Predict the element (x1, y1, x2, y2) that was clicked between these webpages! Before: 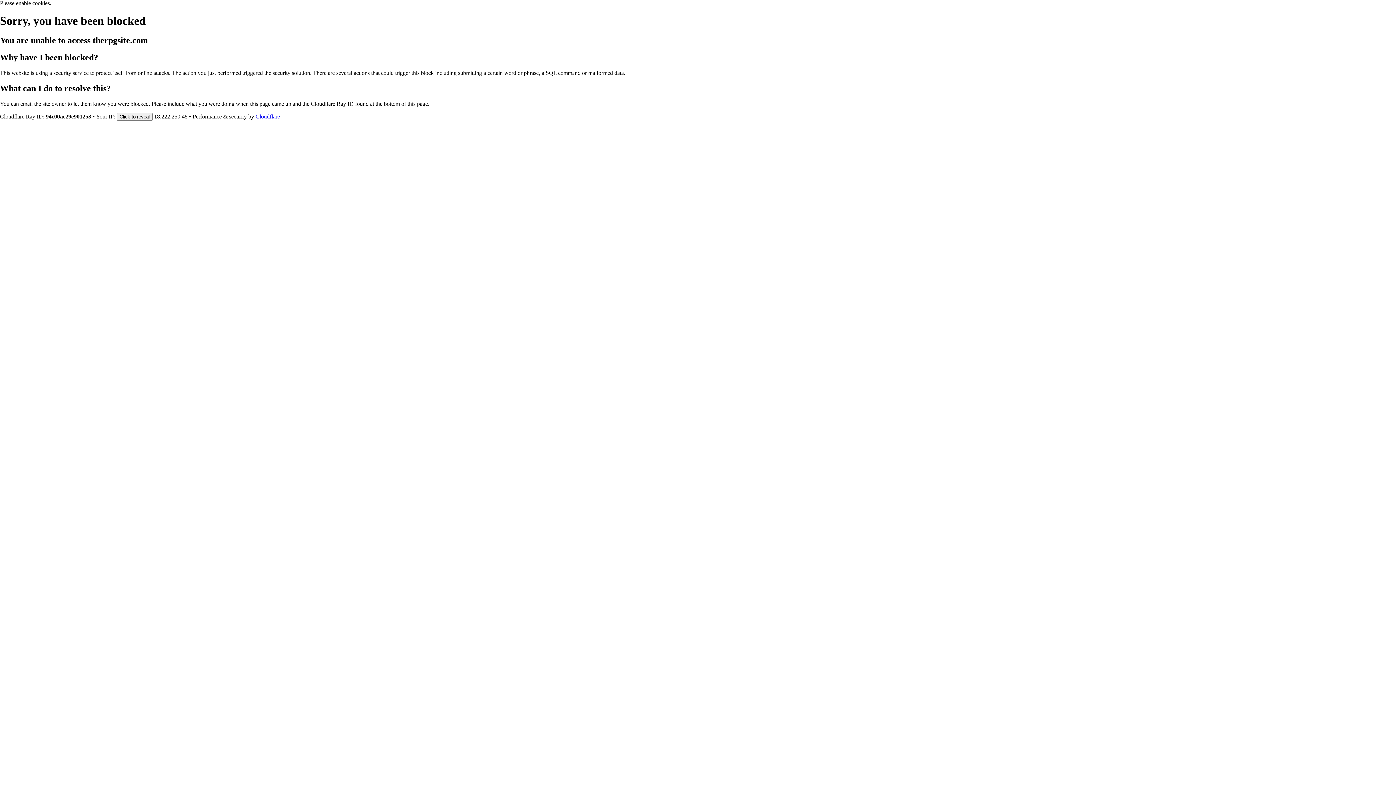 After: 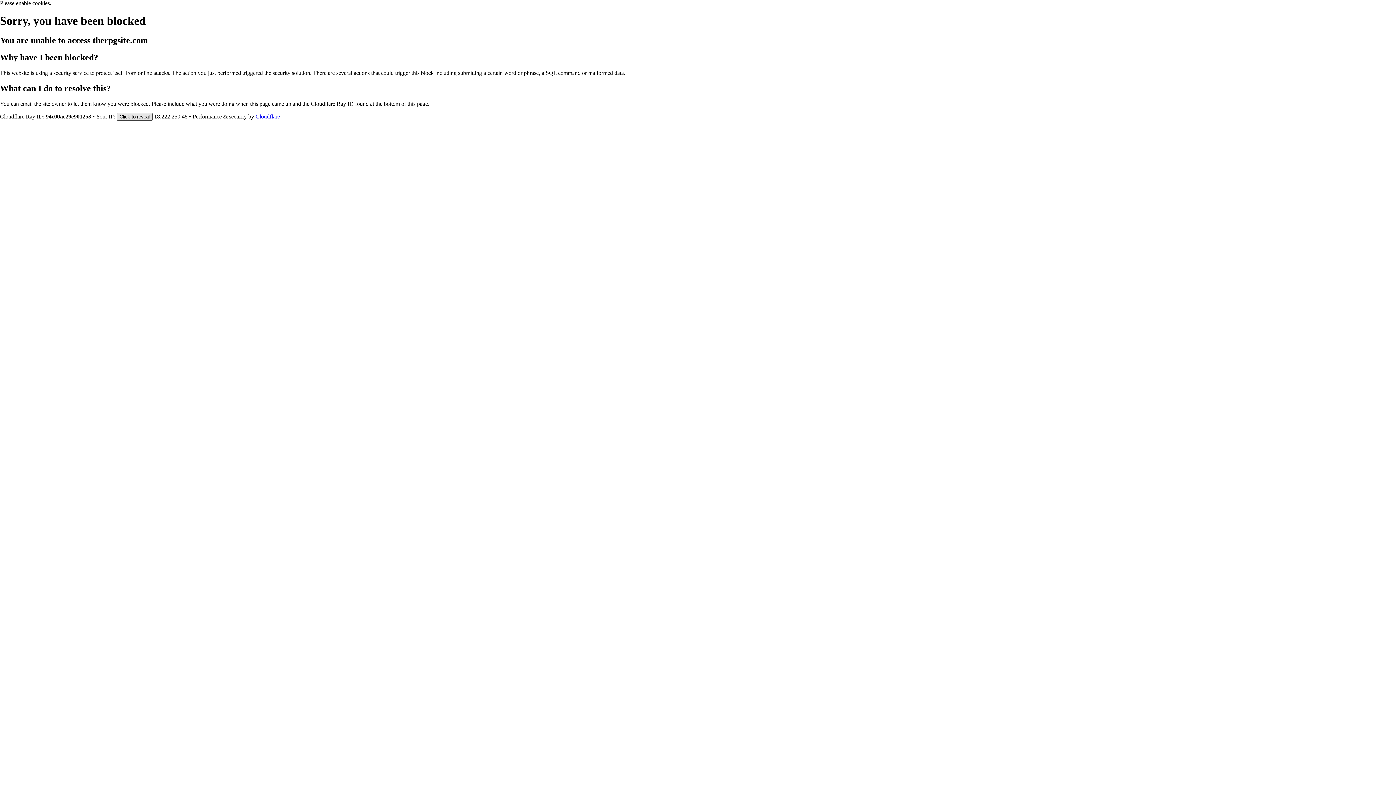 Action: bbox: (116, 112, 152, 120) label: Click to reveal